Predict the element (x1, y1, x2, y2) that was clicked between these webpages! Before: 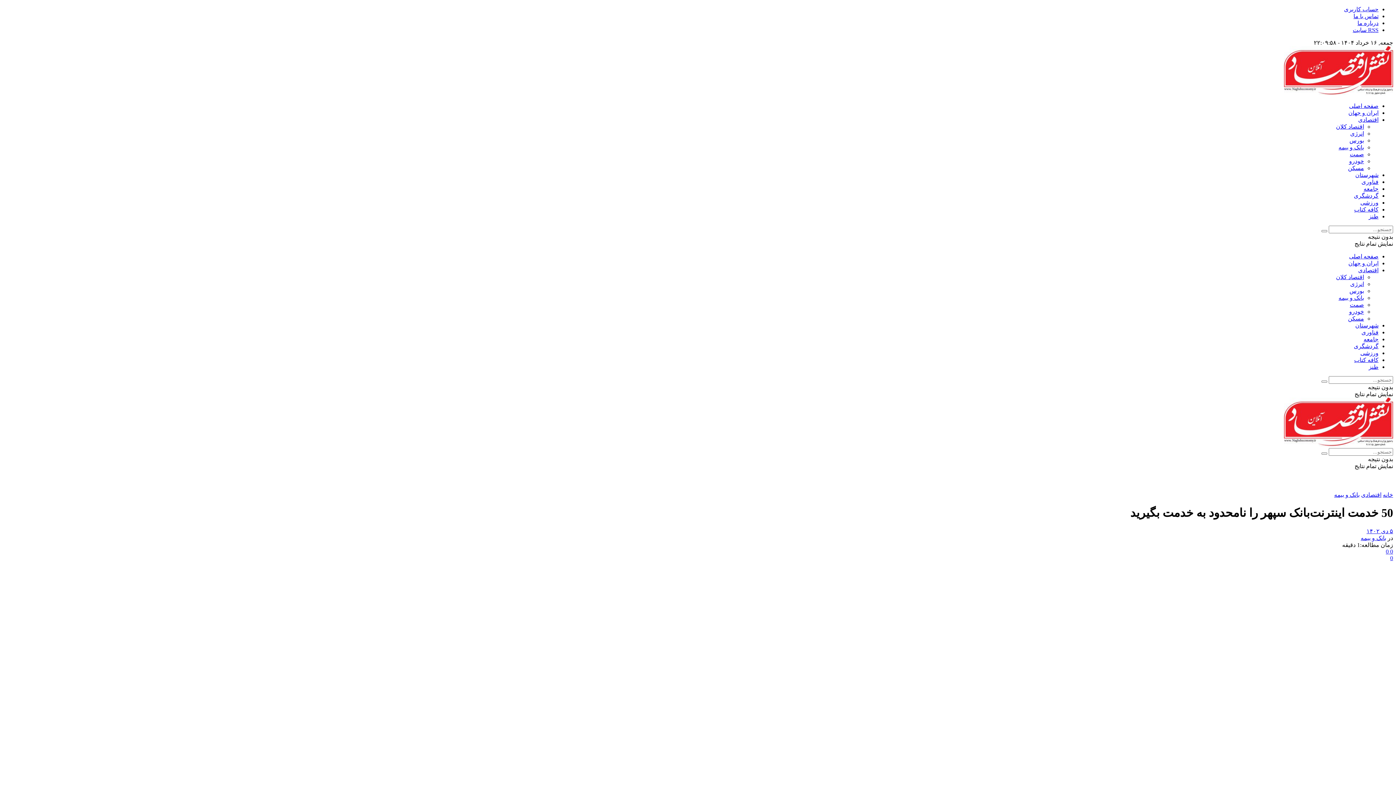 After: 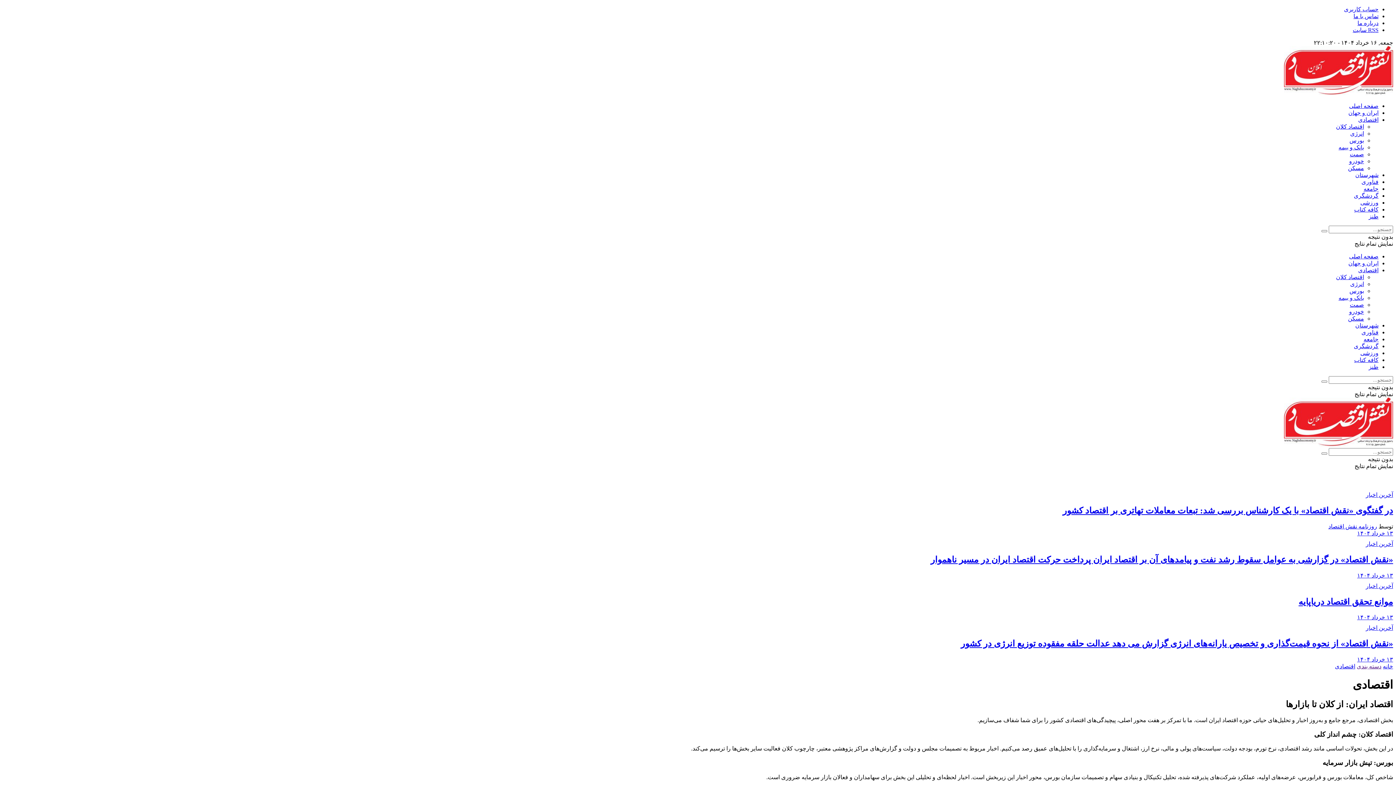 Action: label: اقتصادی bbox: (1358, 116, 1378, 122)